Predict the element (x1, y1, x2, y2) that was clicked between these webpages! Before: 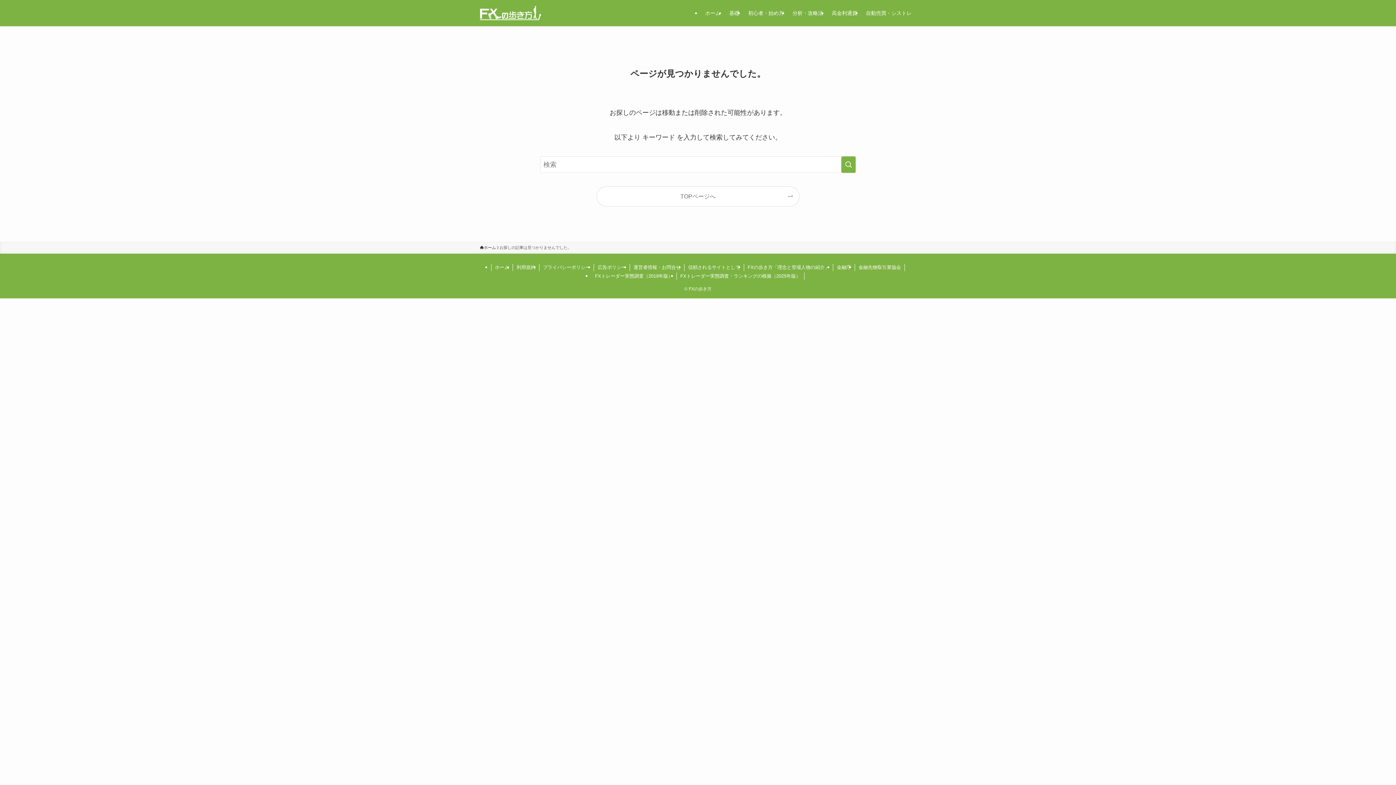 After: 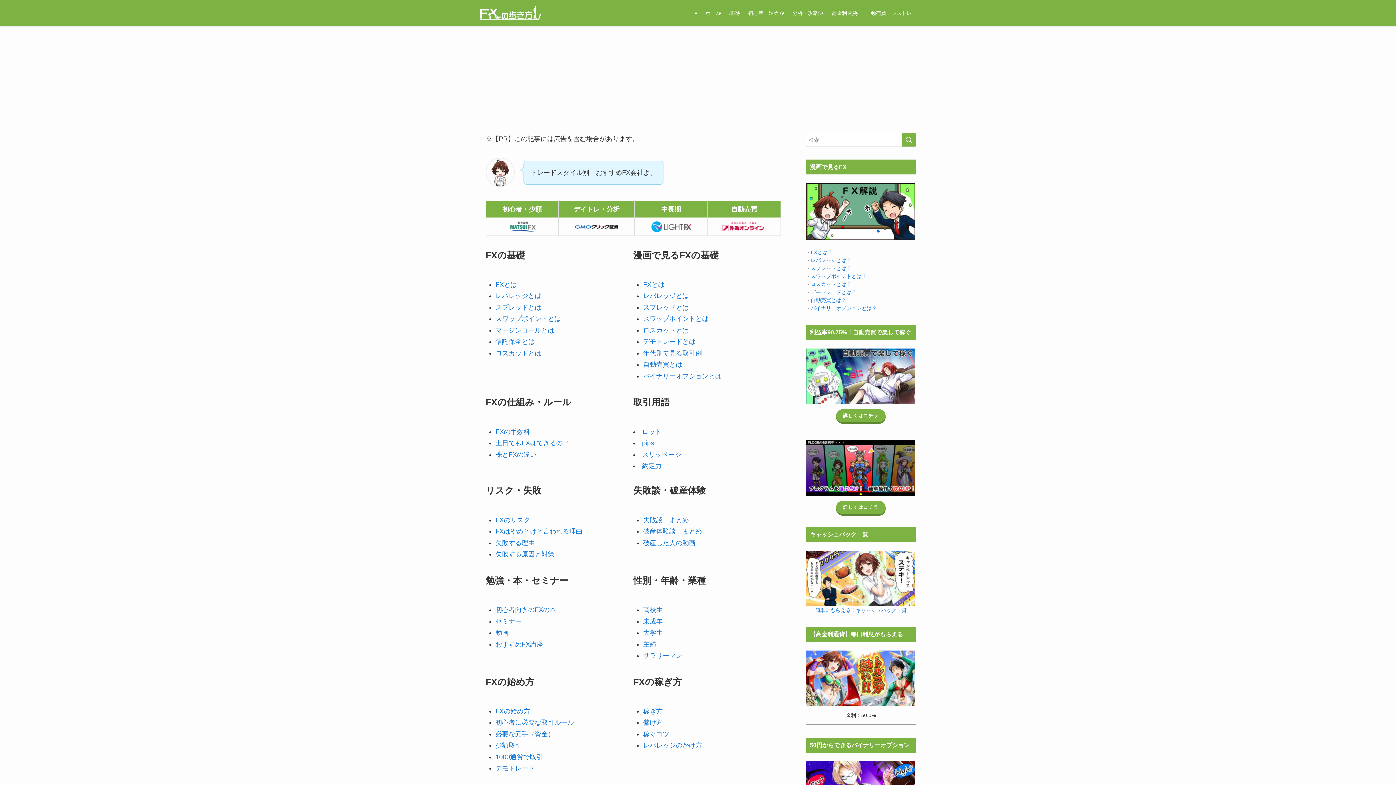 Action: bbox: (480, 5, 541, 20)